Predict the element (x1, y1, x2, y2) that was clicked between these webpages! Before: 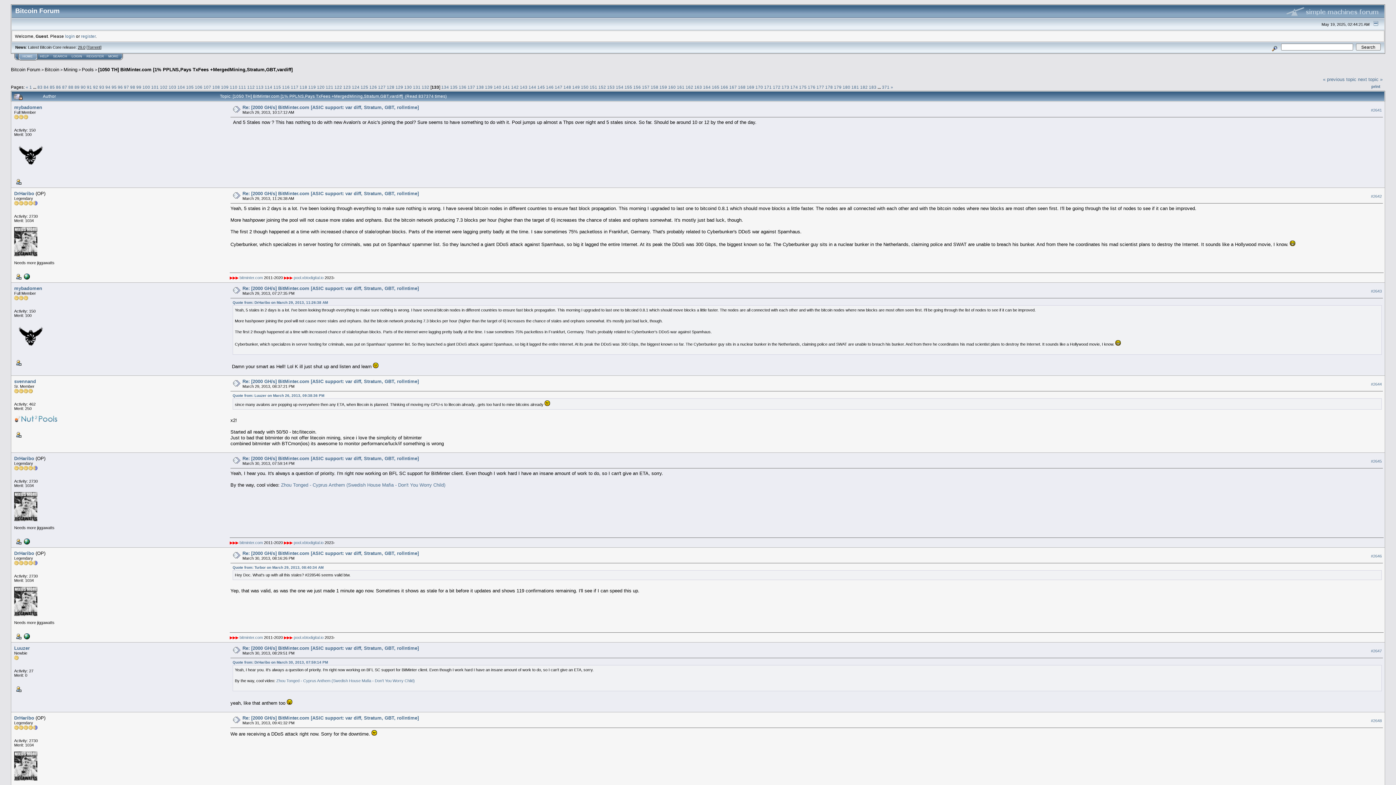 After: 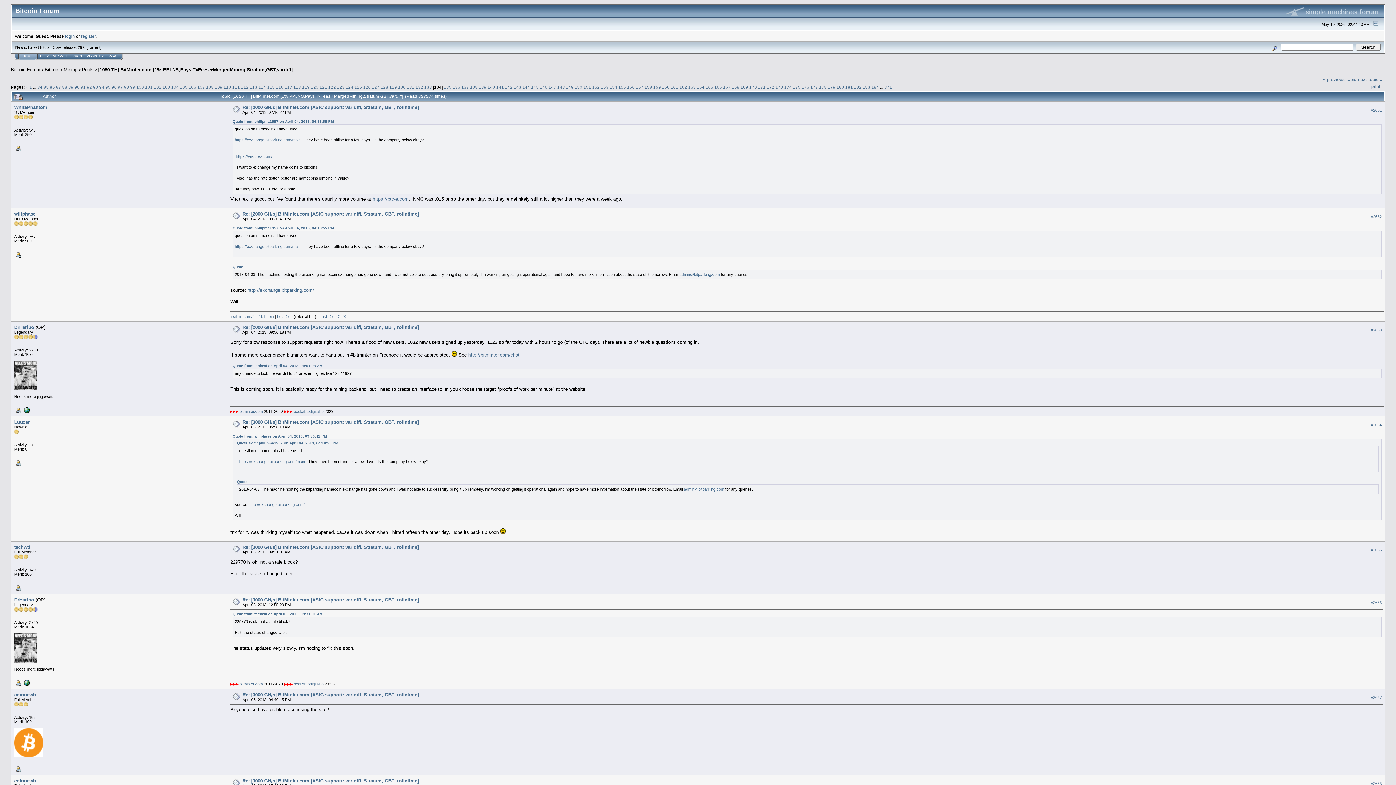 Action: label: » bbox: (890, 84, 893, 89)